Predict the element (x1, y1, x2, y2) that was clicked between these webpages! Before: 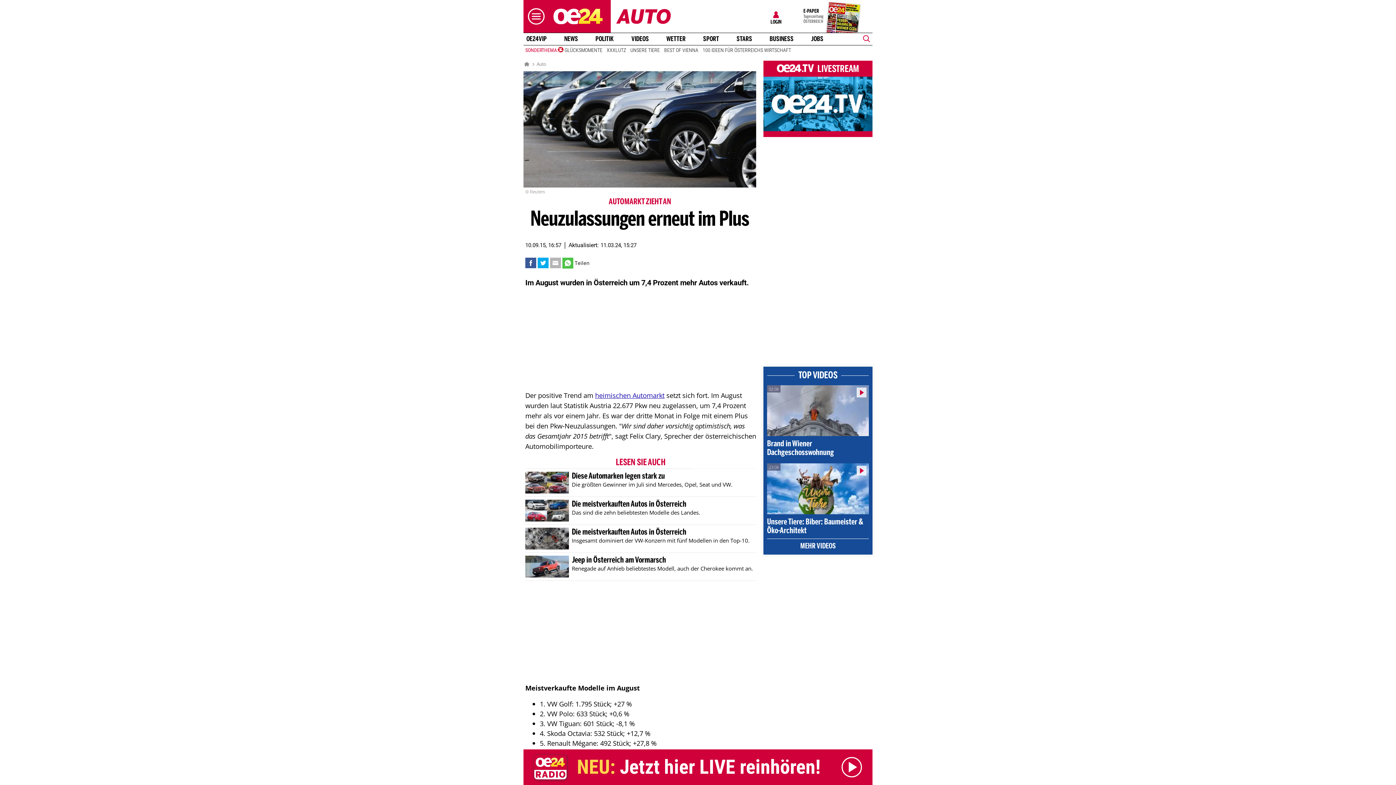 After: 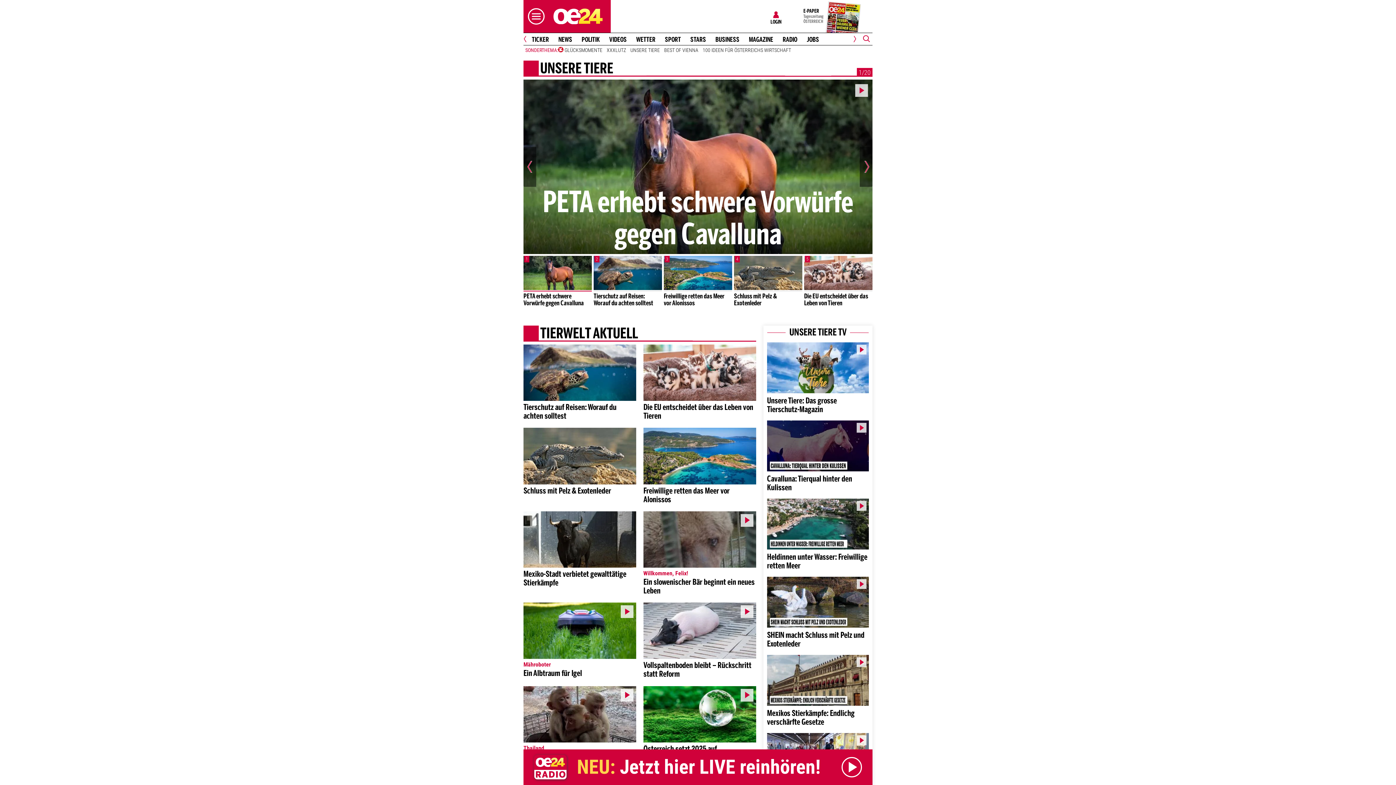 Action: label: UNSERE TIERE bbox: (628, 46, 662, 53)